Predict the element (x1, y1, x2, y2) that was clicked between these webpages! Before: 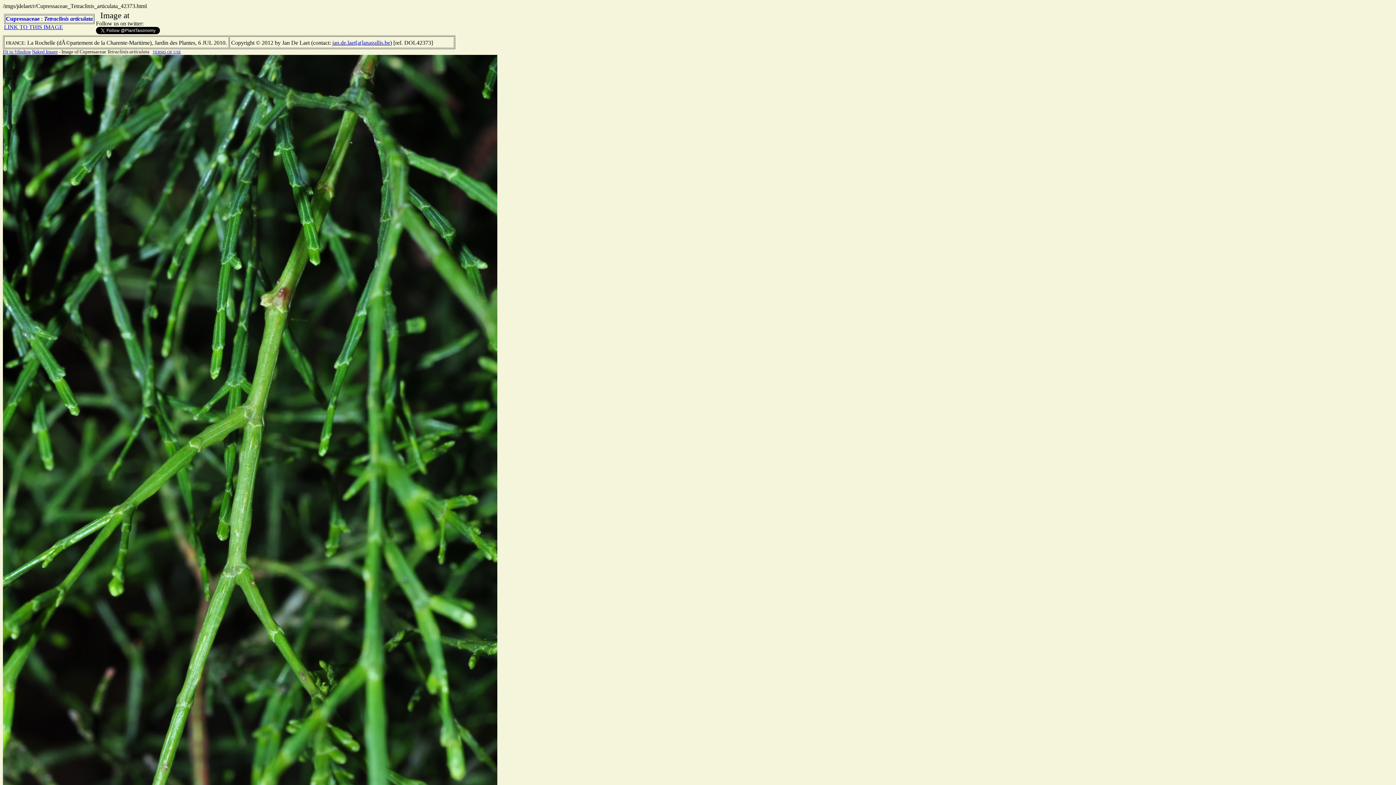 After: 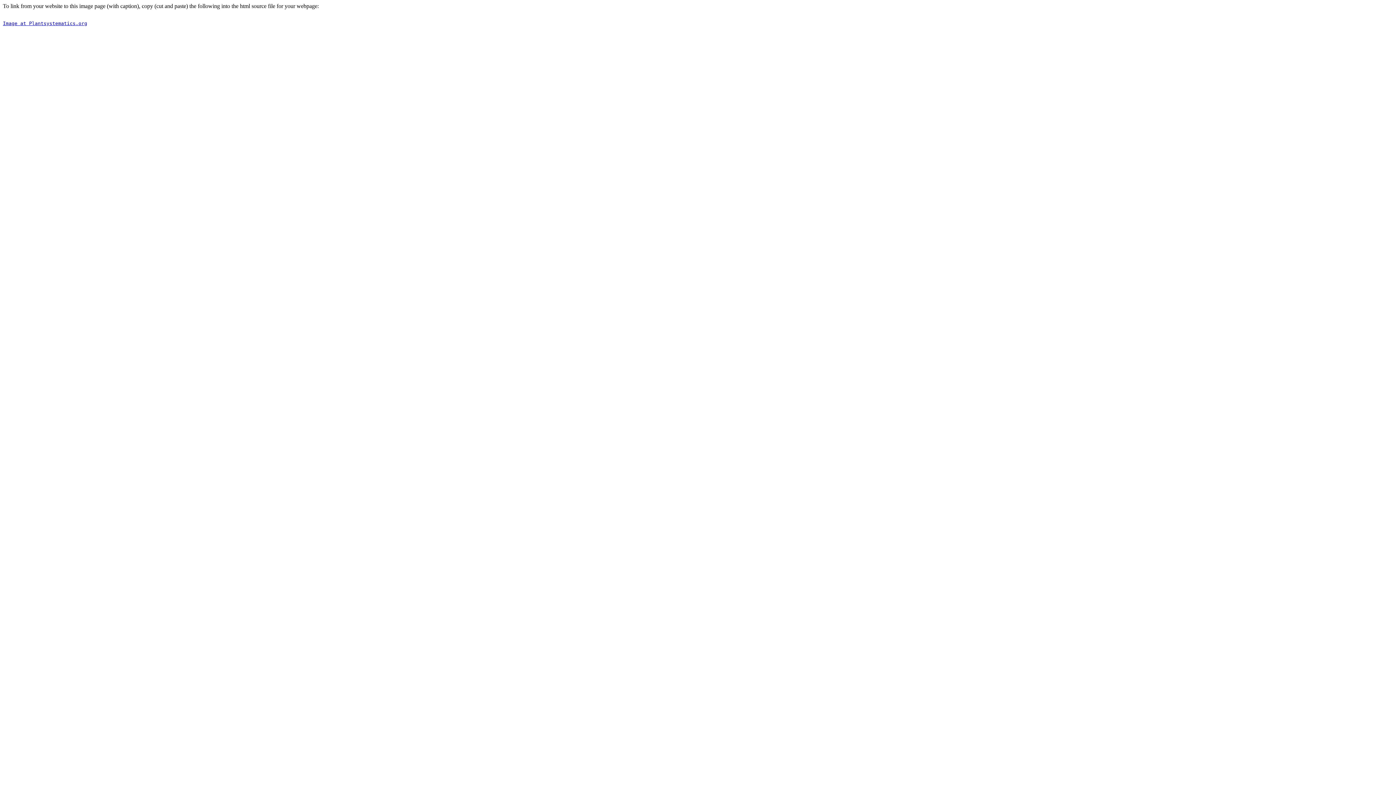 Action: label: LINK TO THIS IMAGE bbox: (4, 24, 62, 30)